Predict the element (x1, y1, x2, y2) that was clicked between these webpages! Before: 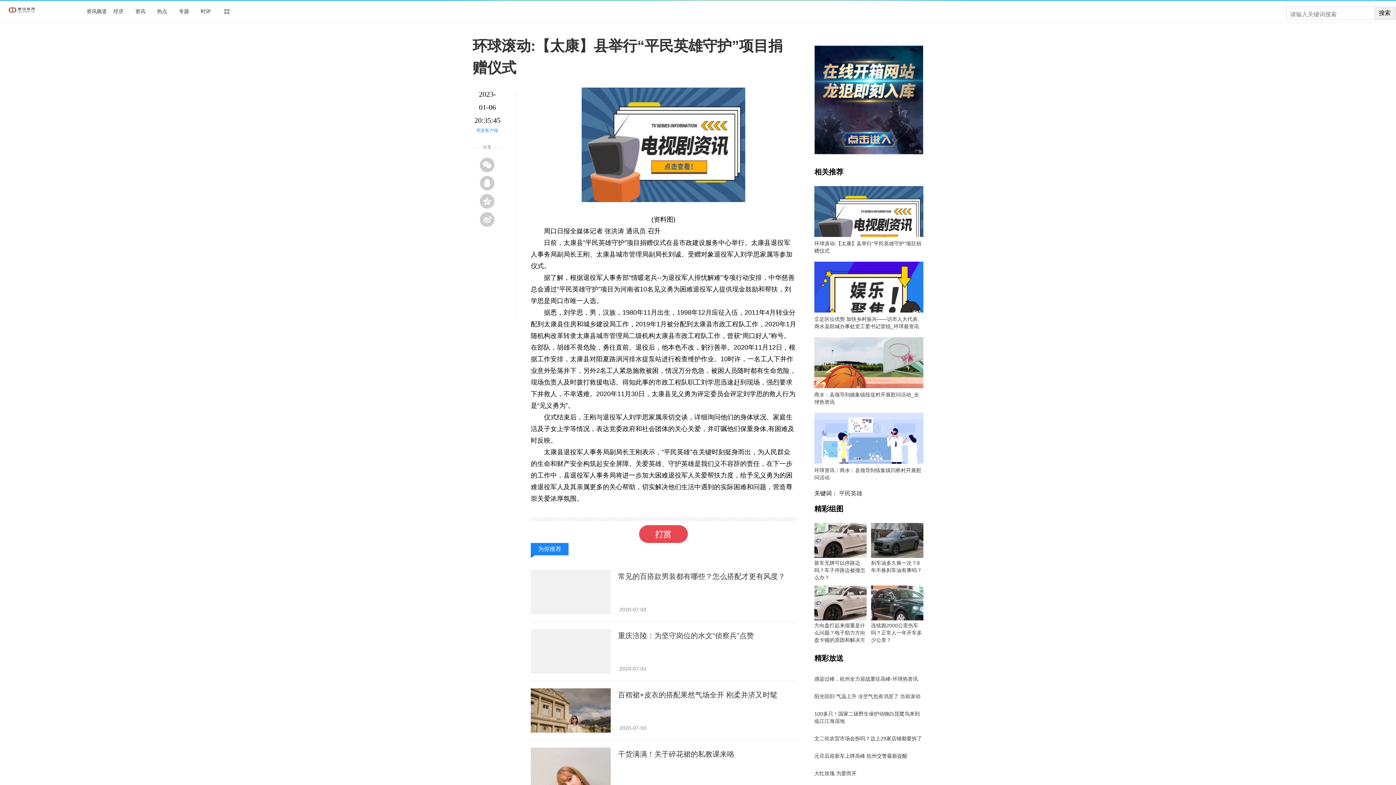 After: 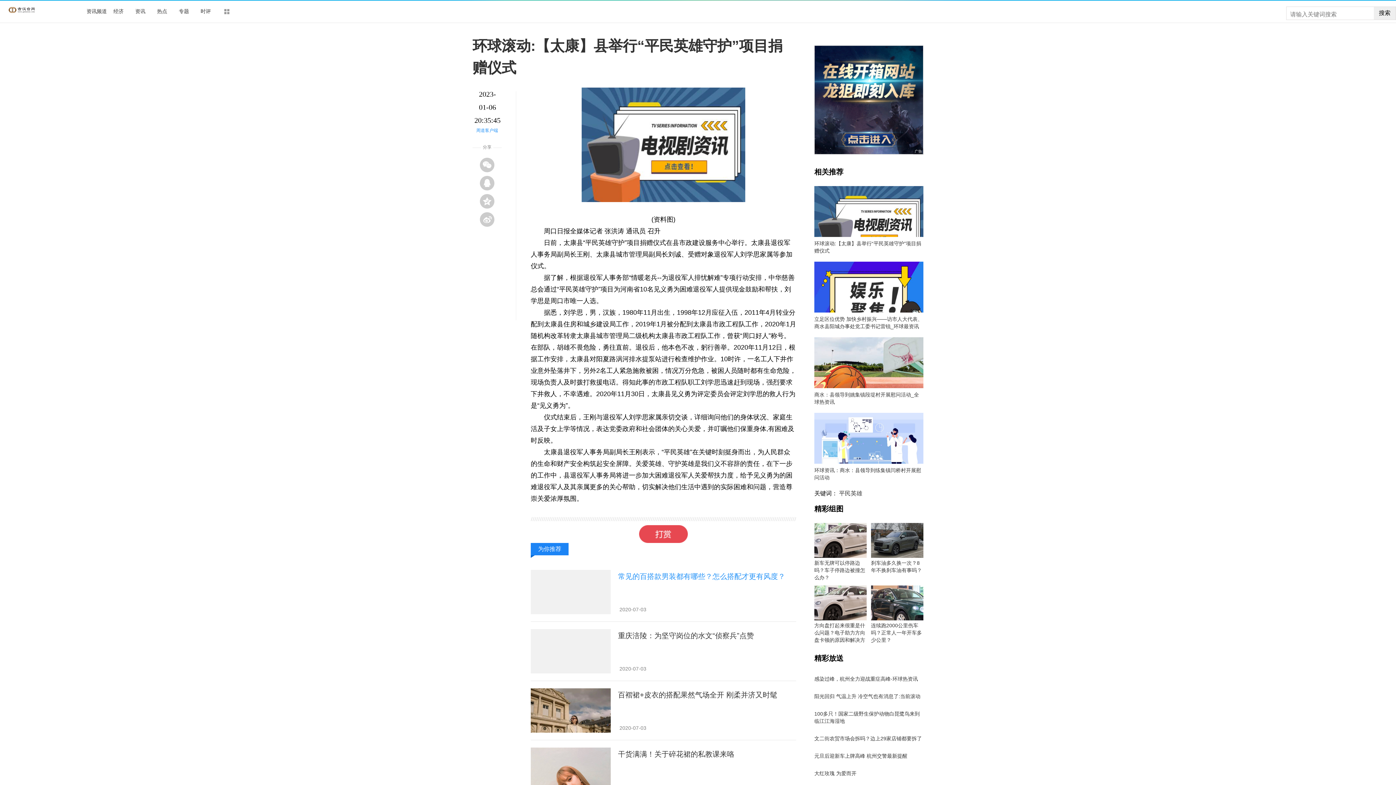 Action: label: 常见的百搭款男装都有哪些？怎么搭配才更有风度？ bbox: (618, 572, 785, 580)